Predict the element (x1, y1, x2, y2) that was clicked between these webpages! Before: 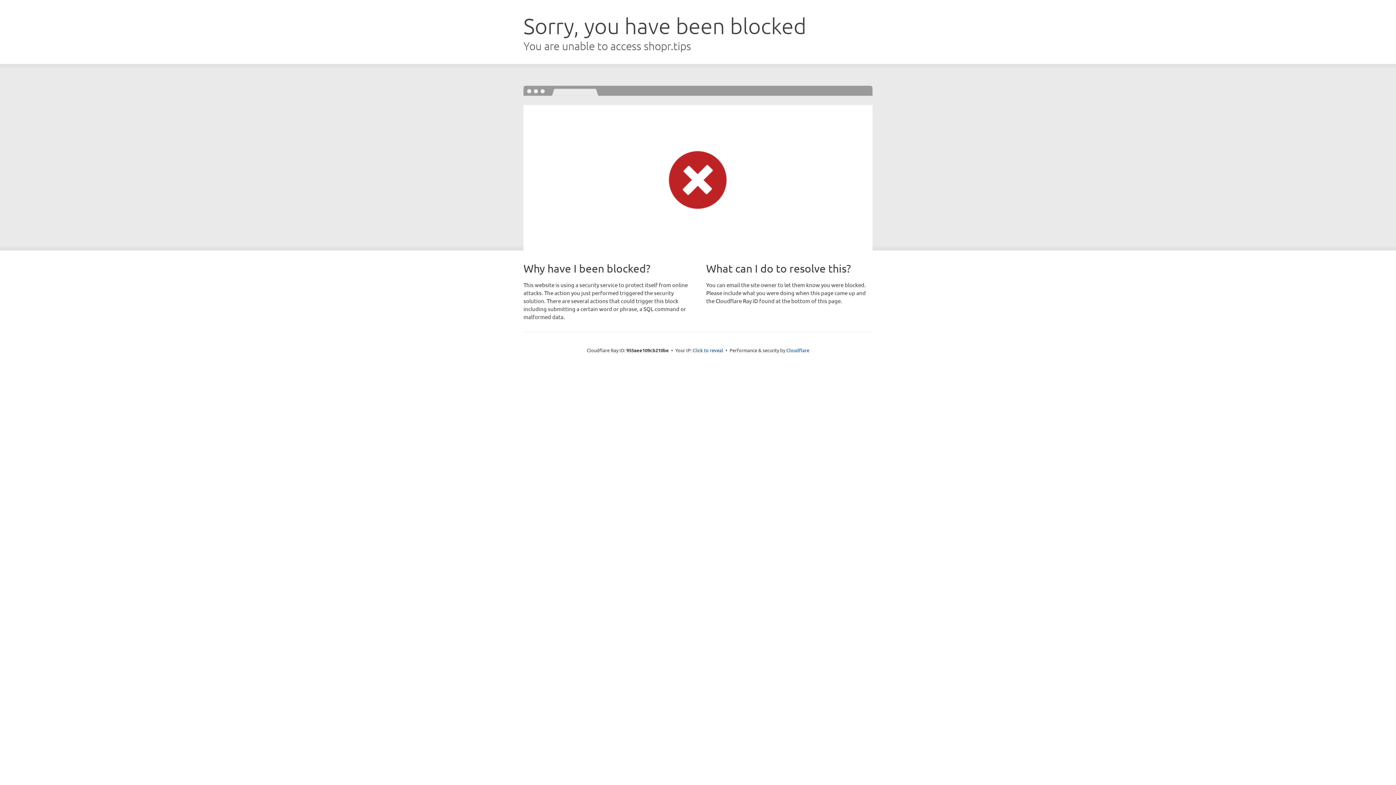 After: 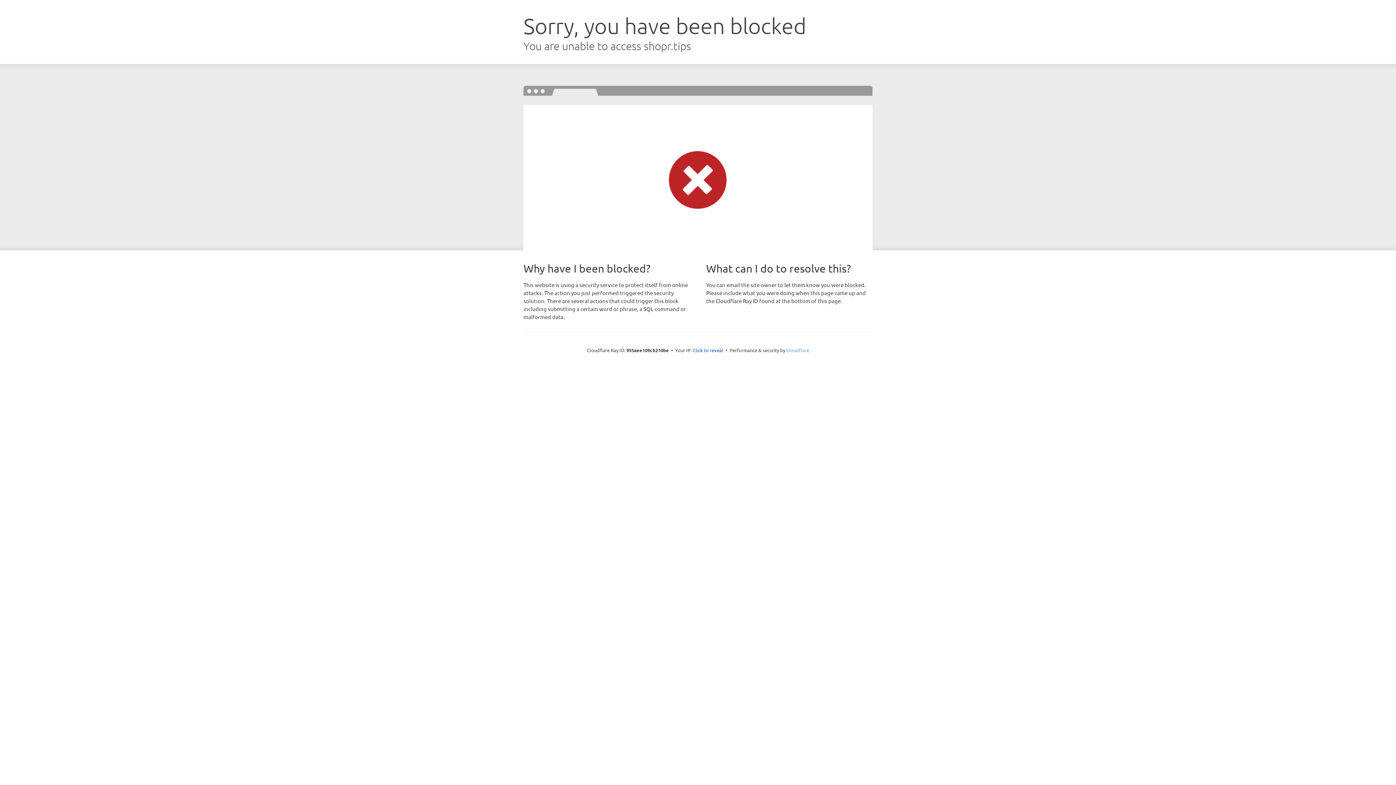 Action: label: Cloudflare bbox: (786, 347, 809, 353)